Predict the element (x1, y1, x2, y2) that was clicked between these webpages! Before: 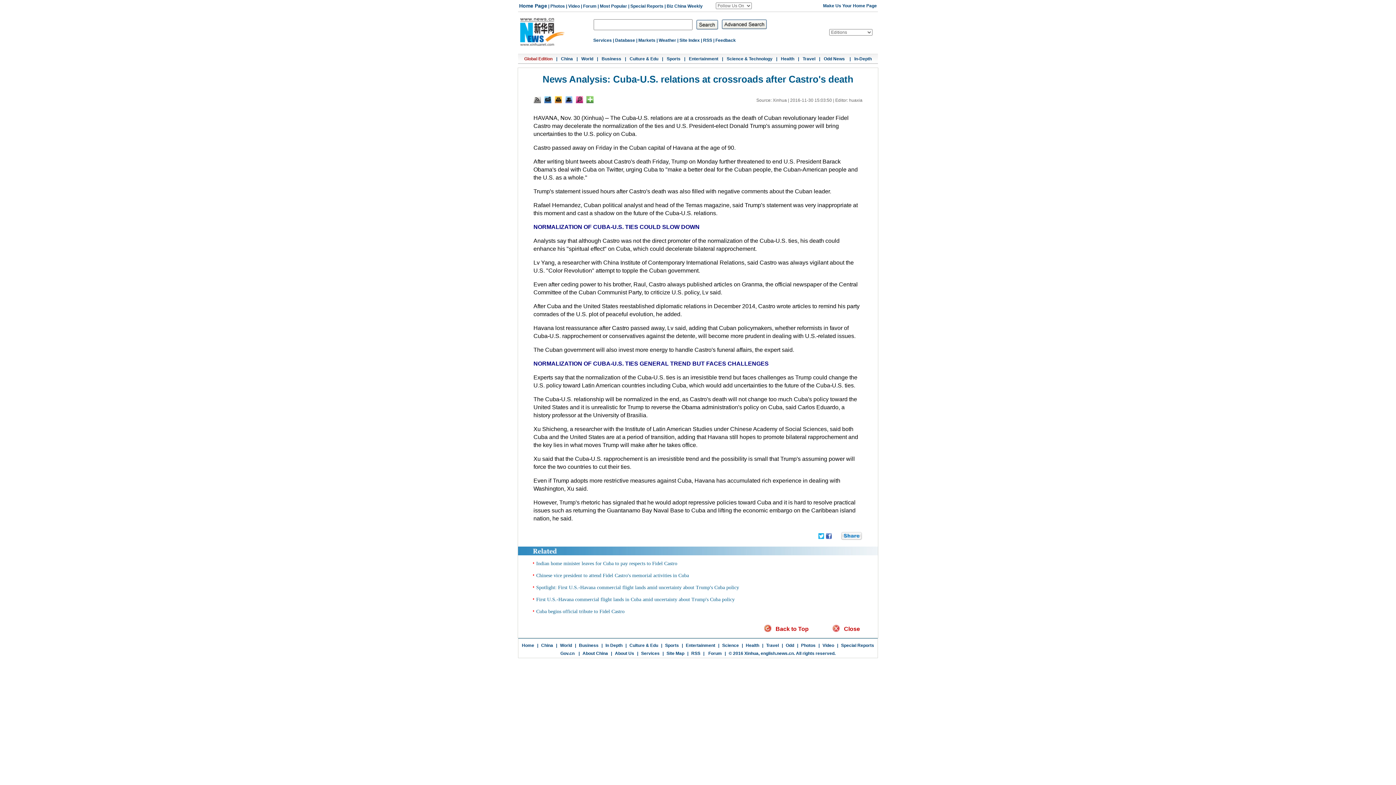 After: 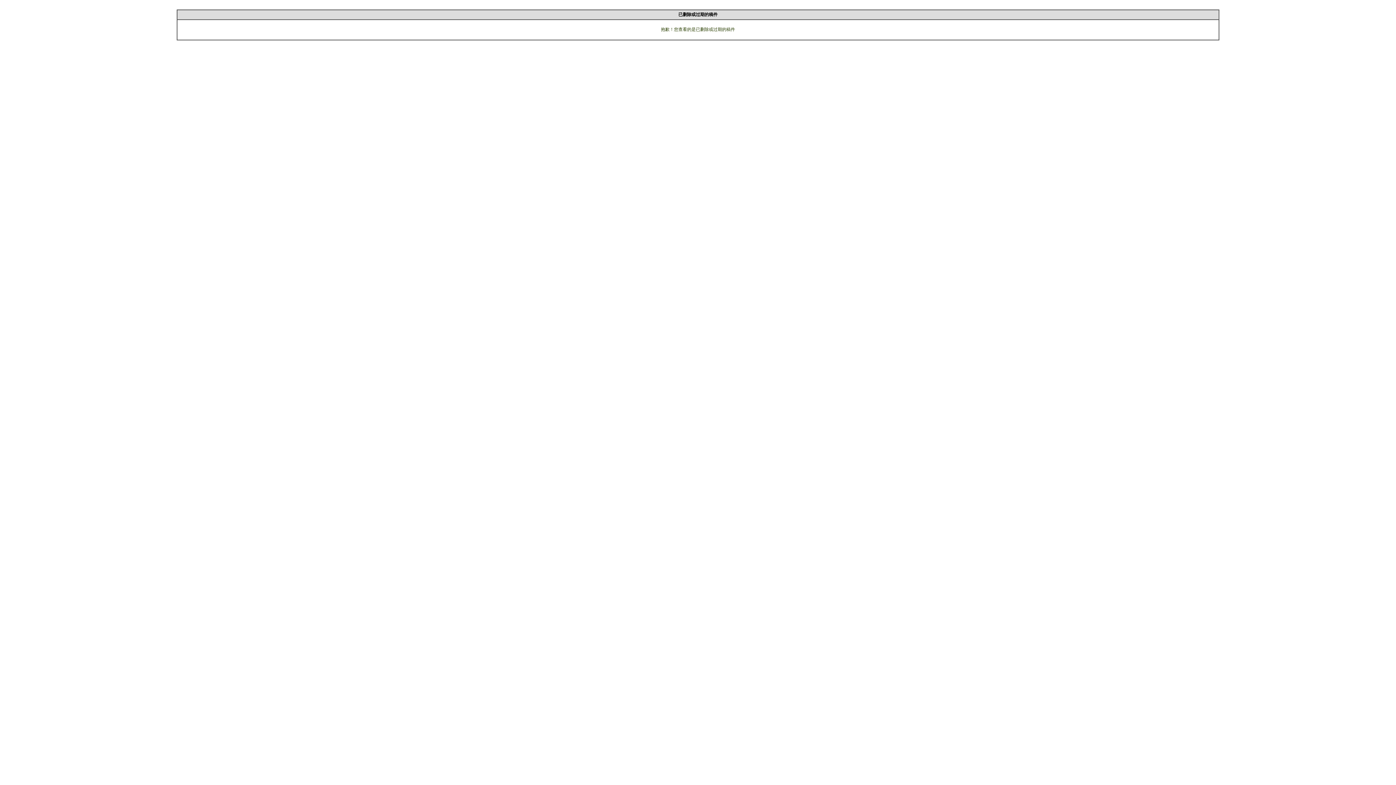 Action: label: Odd News  bbox: (824, 56, 846, 61)